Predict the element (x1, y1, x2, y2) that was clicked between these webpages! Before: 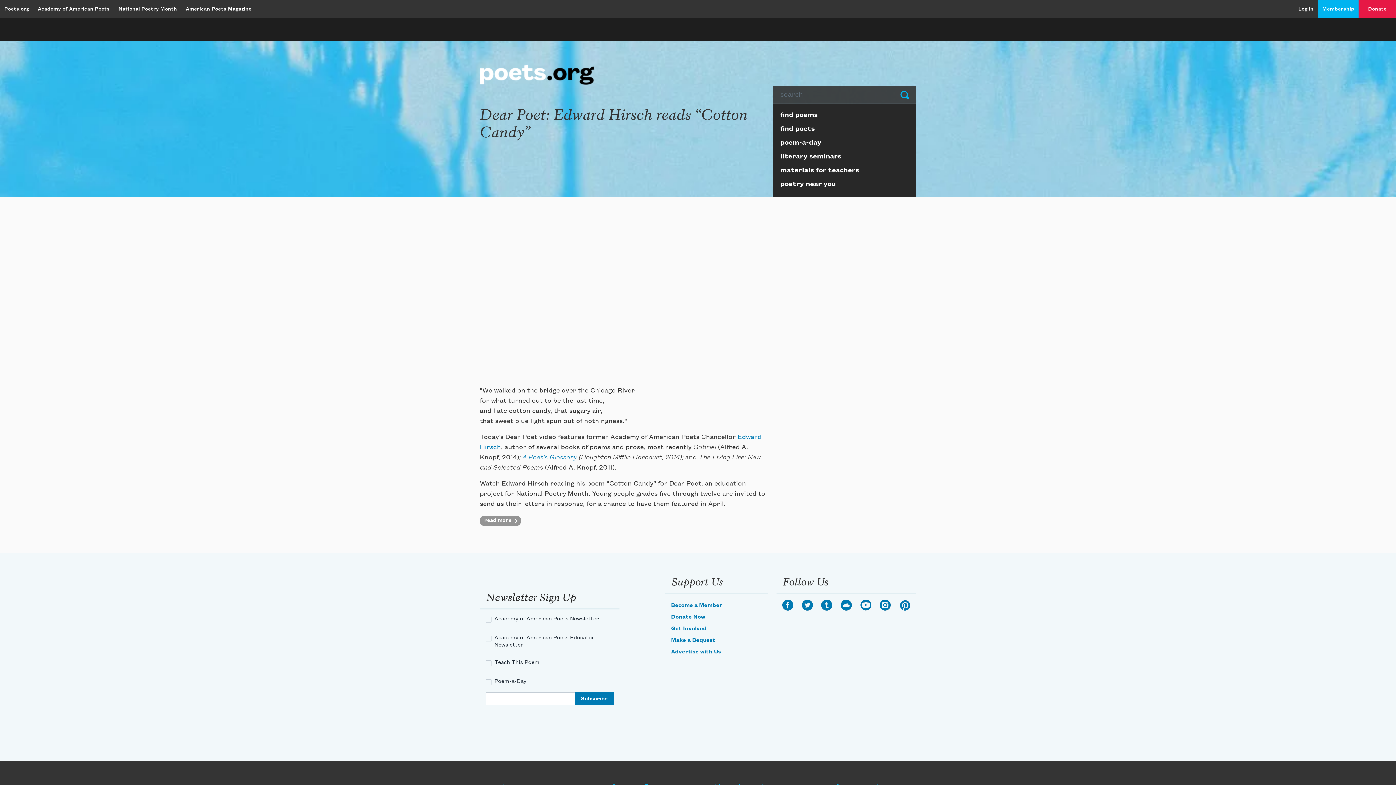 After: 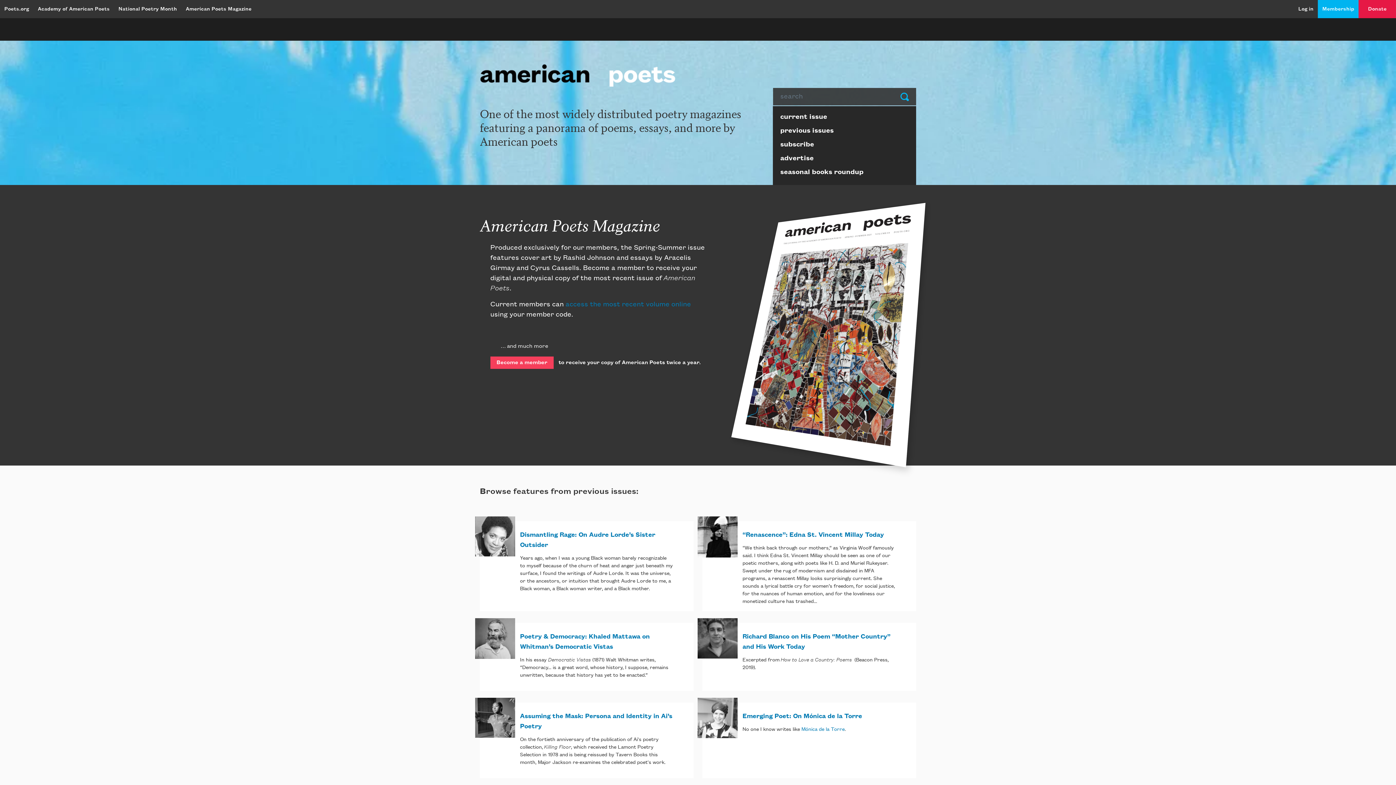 Action: bbox: (181, 3, 256, 14) label: American Poets Magazine